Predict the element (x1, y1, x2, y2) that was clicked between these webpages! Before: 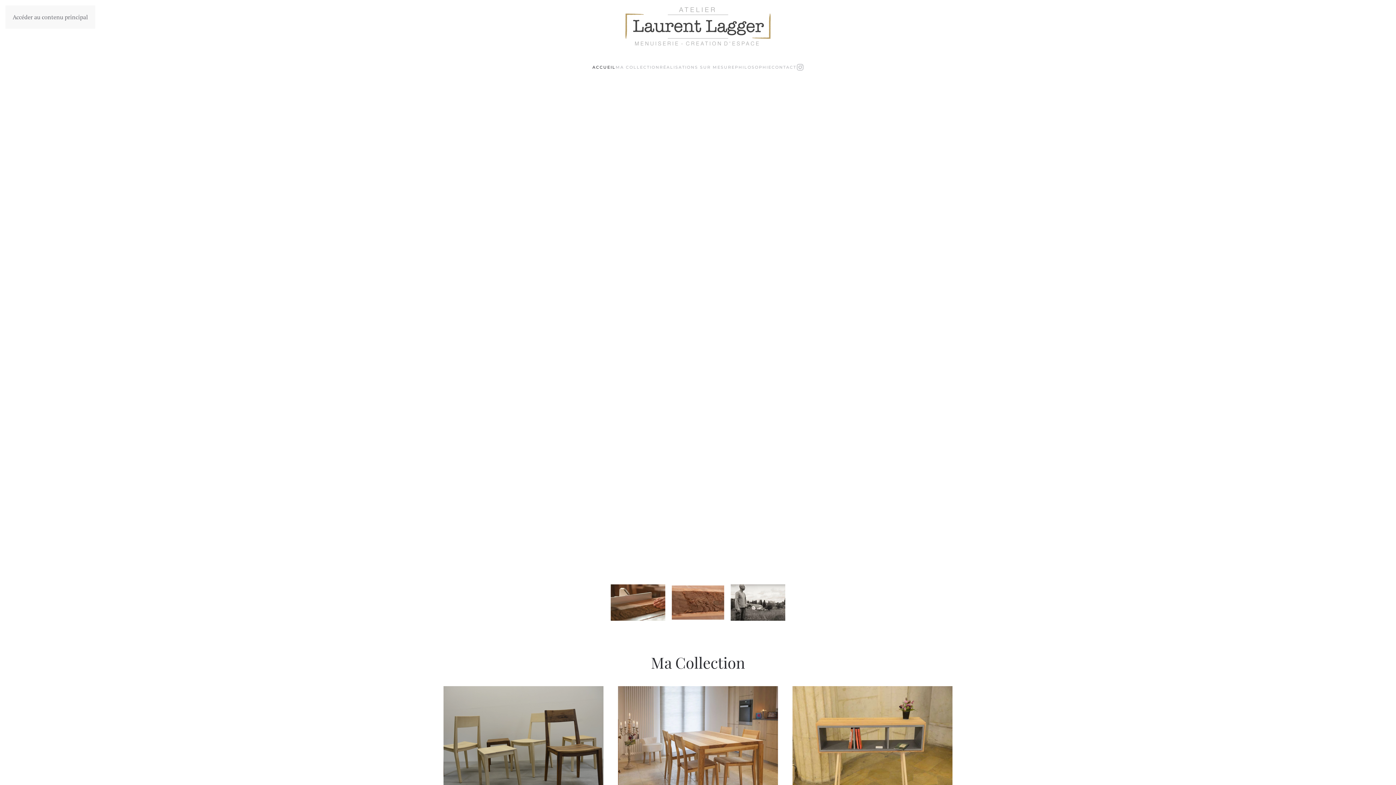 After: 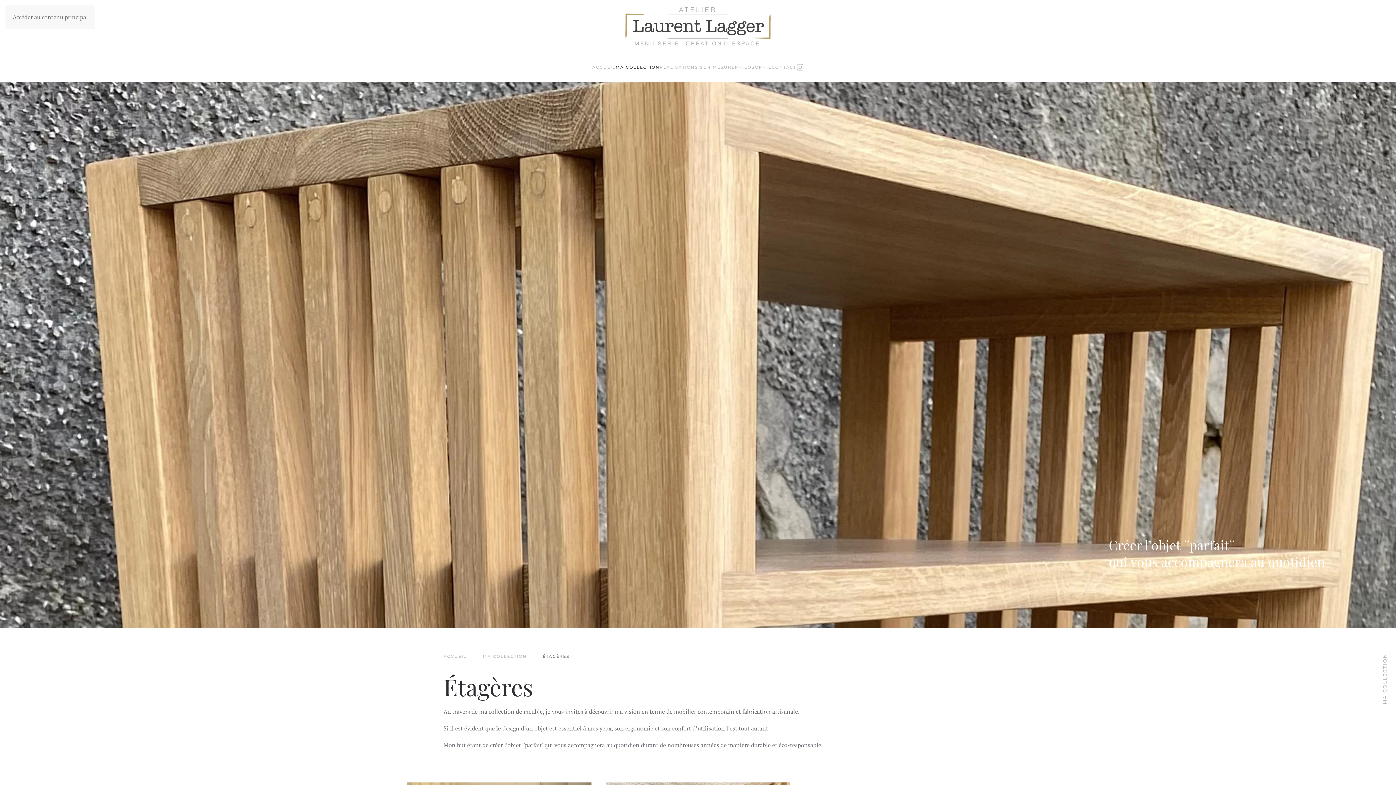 Action: bbox: (792, 686, 952, 806) label: Étagères